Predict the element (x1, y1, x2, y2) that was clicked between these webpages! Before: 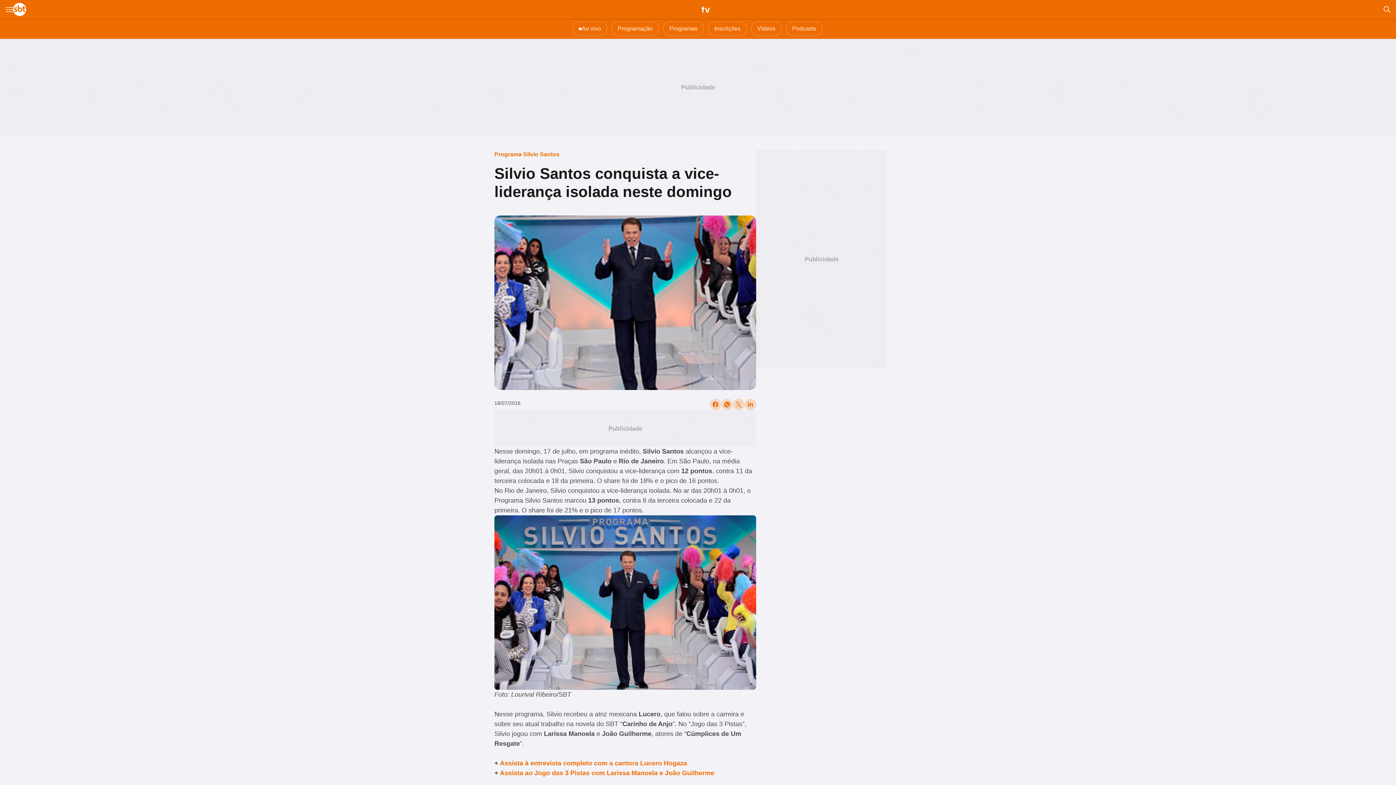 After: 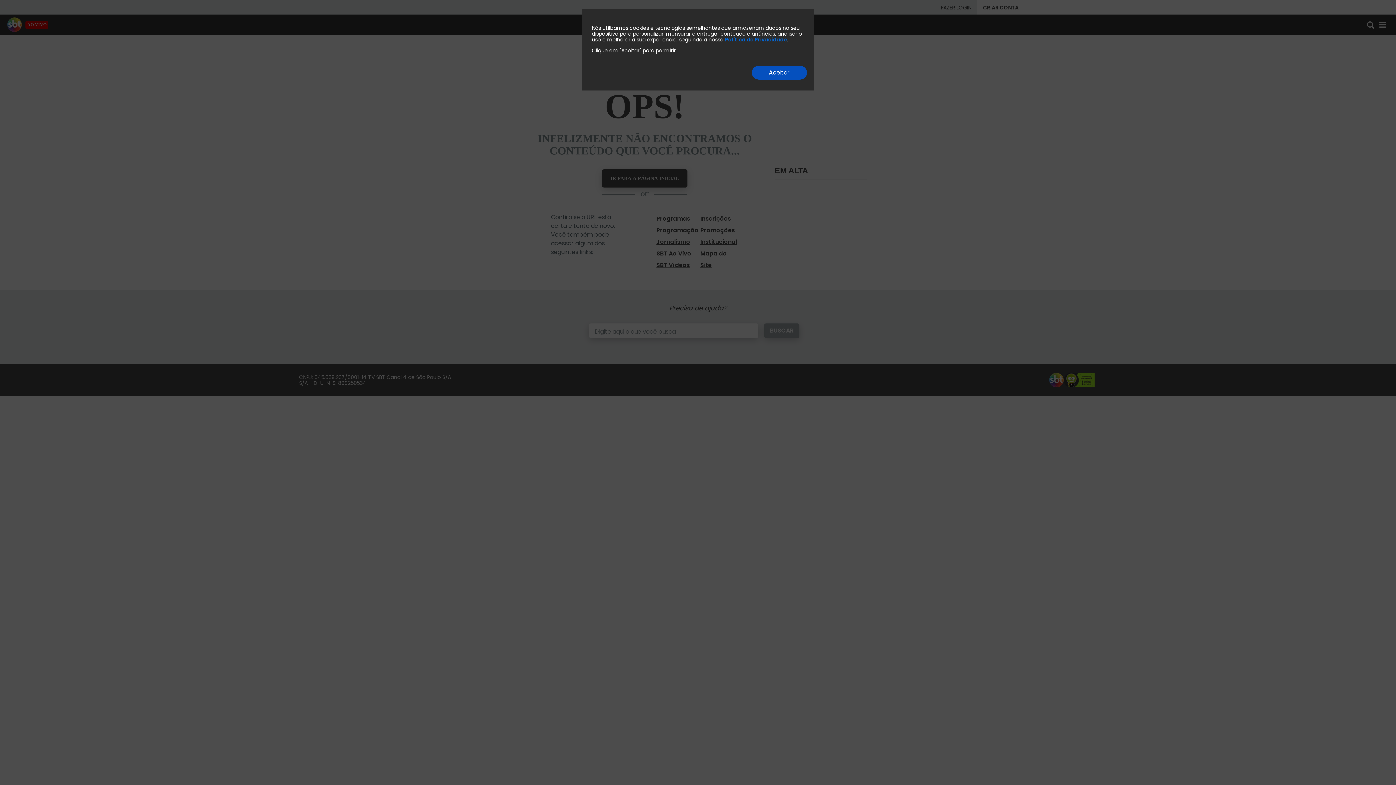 Action: label: Assista ao Jogo das 3 Pistas com Larissa Manoela e João Guilherme bbox: (500, 769, 714, 777)